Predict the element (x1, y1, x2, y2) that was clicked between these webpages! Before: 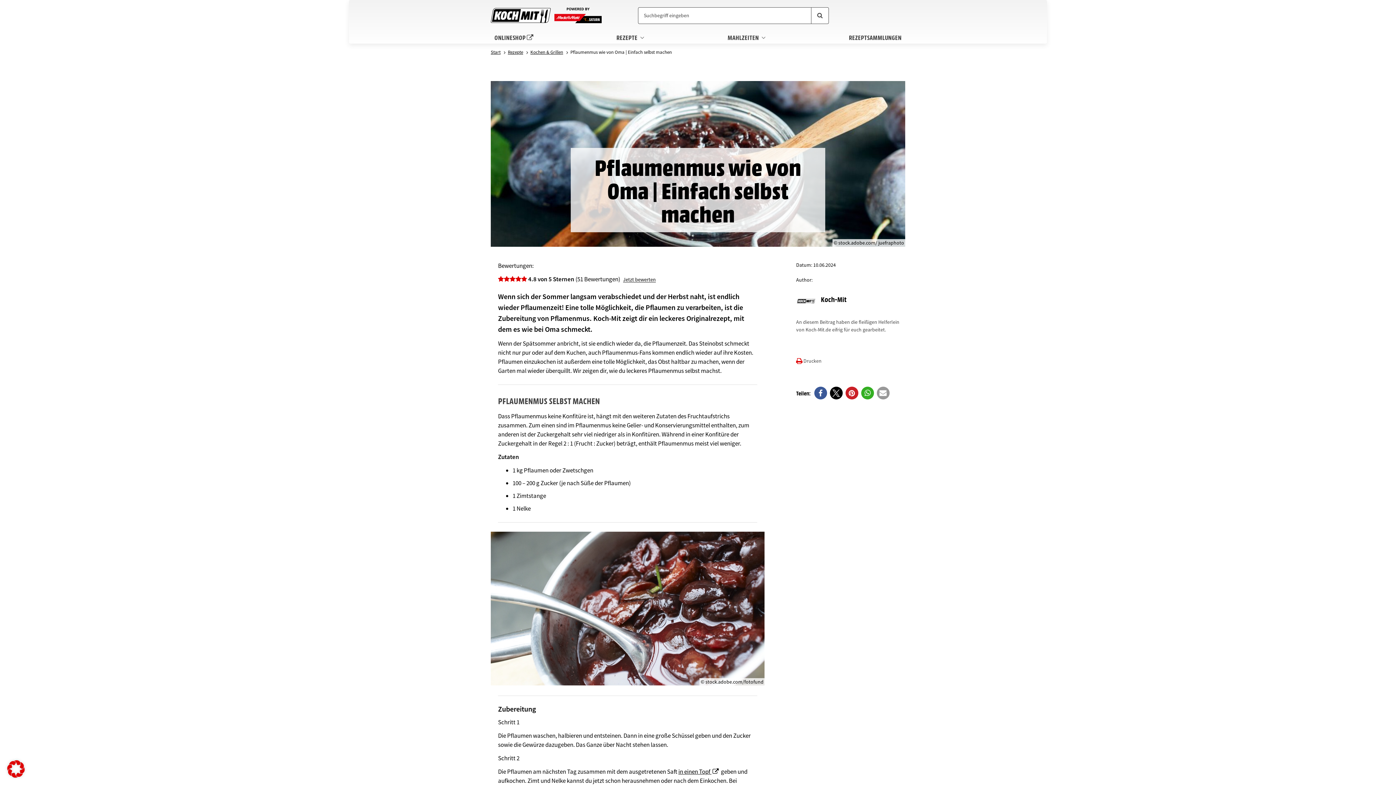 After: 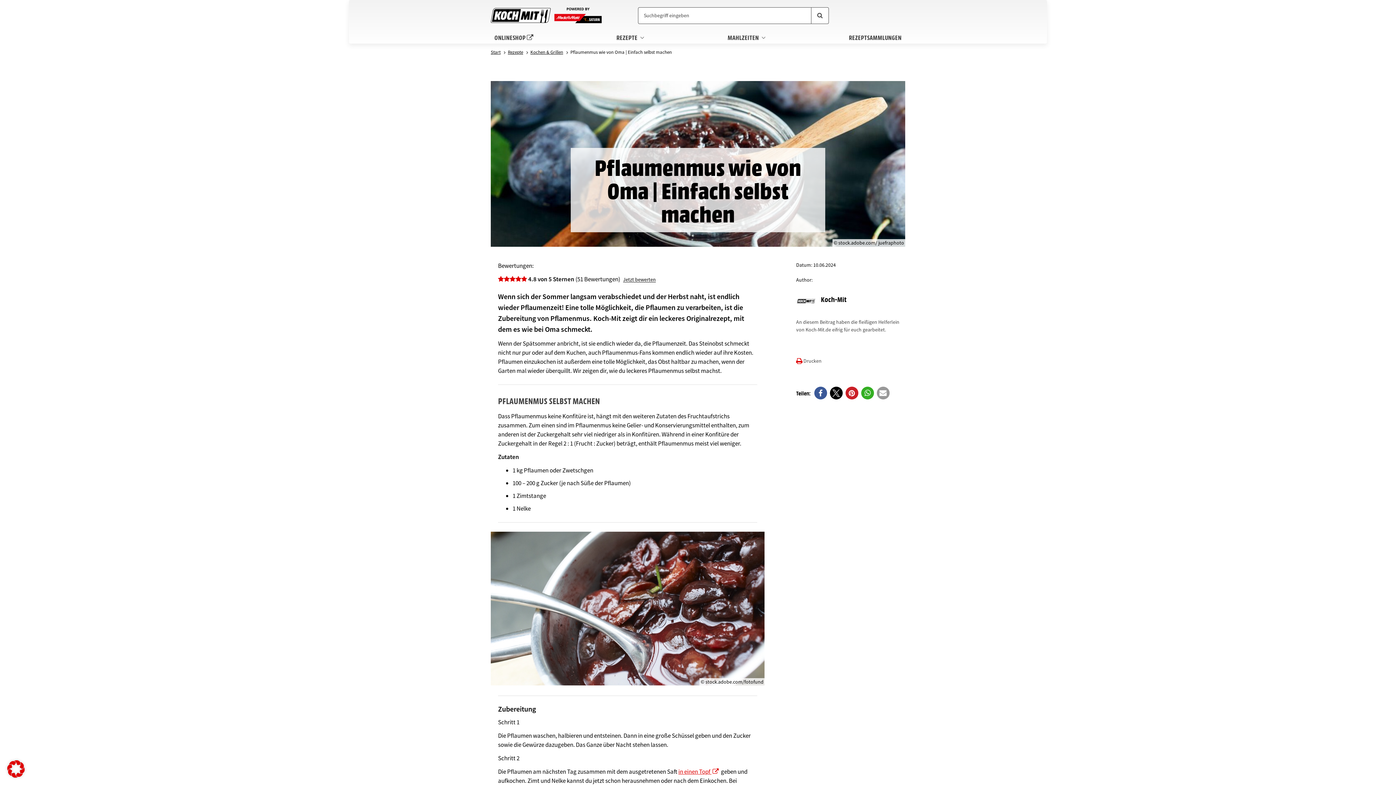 Action: bbox: (678, 767, 720, 776) label: in einen Topf 